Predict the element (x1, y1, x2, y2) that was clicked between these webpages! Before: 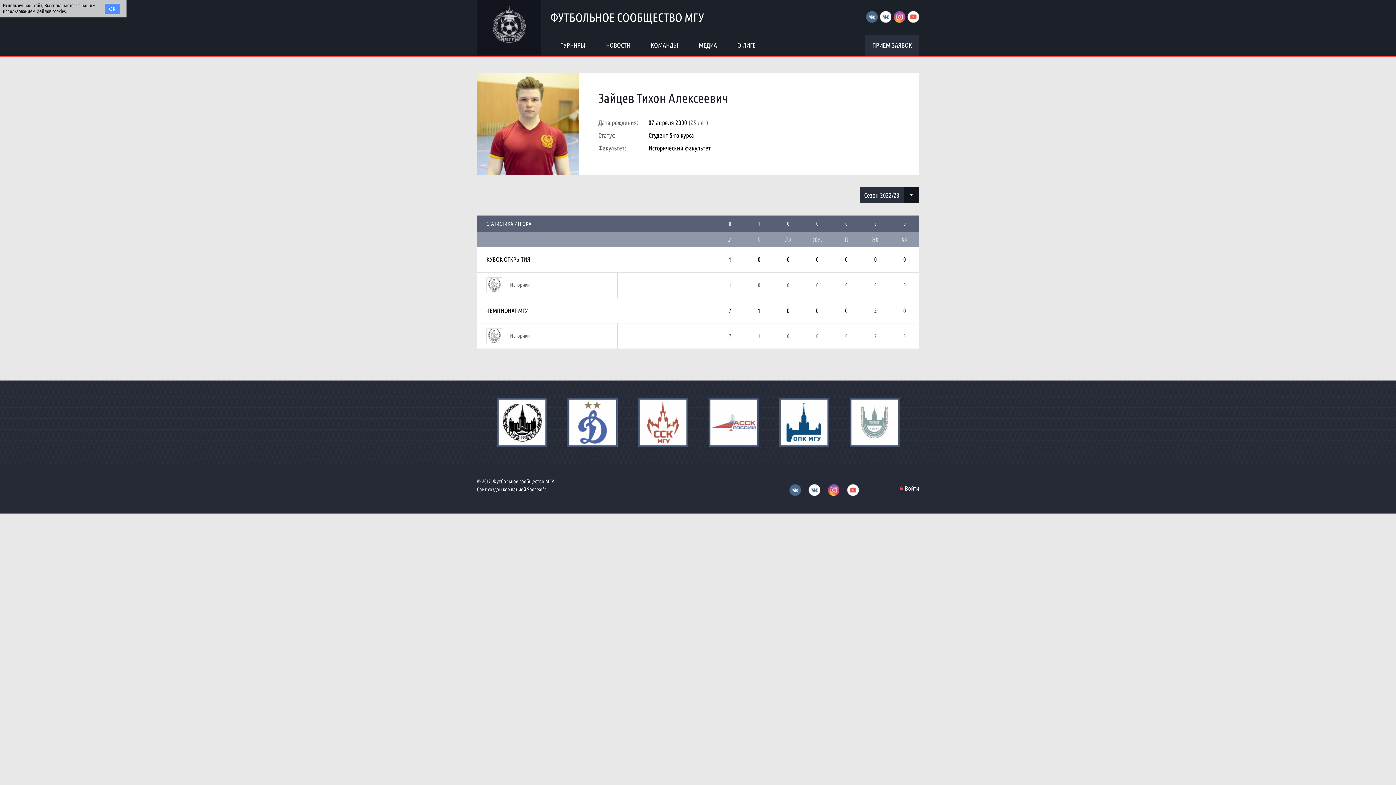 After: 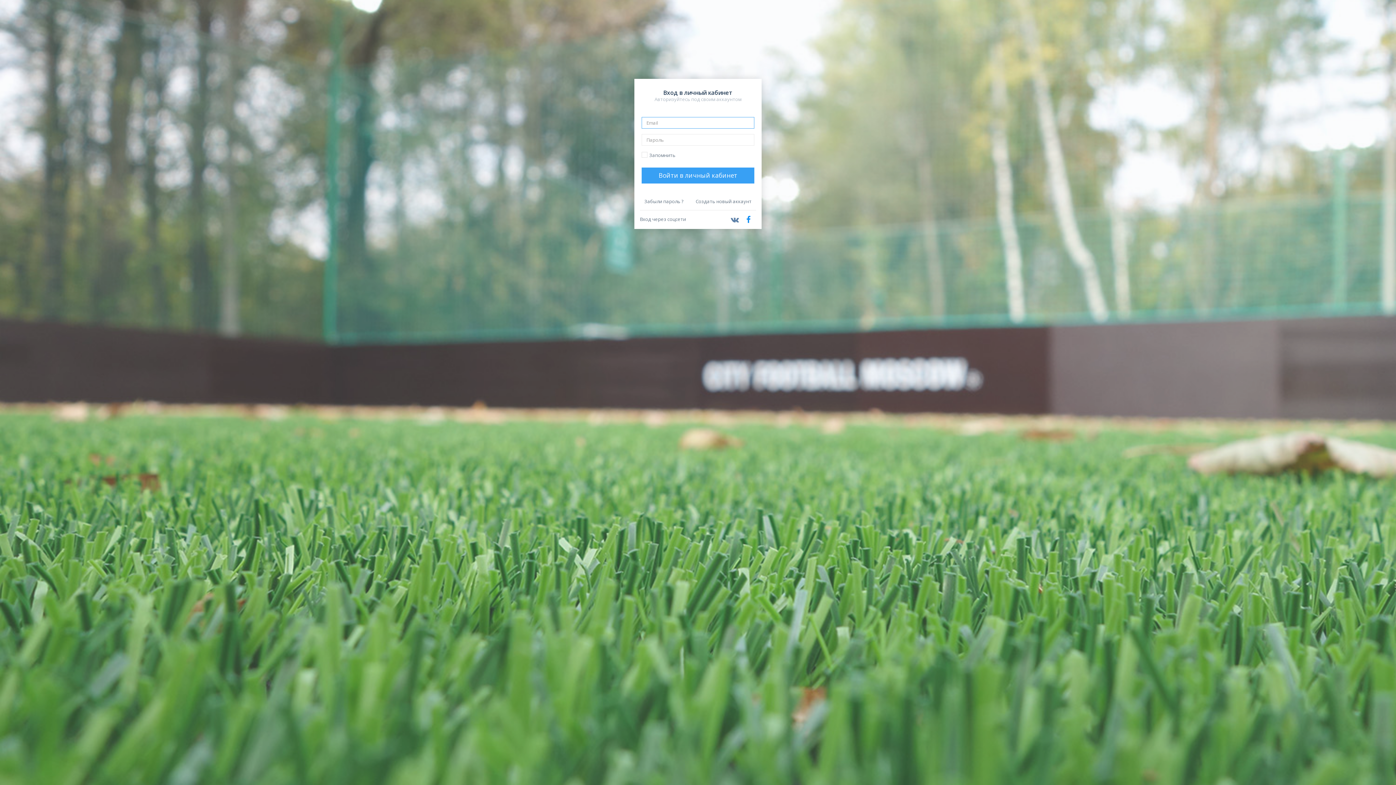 Action: bbox: (895, 485, 919, 492) label: Войти